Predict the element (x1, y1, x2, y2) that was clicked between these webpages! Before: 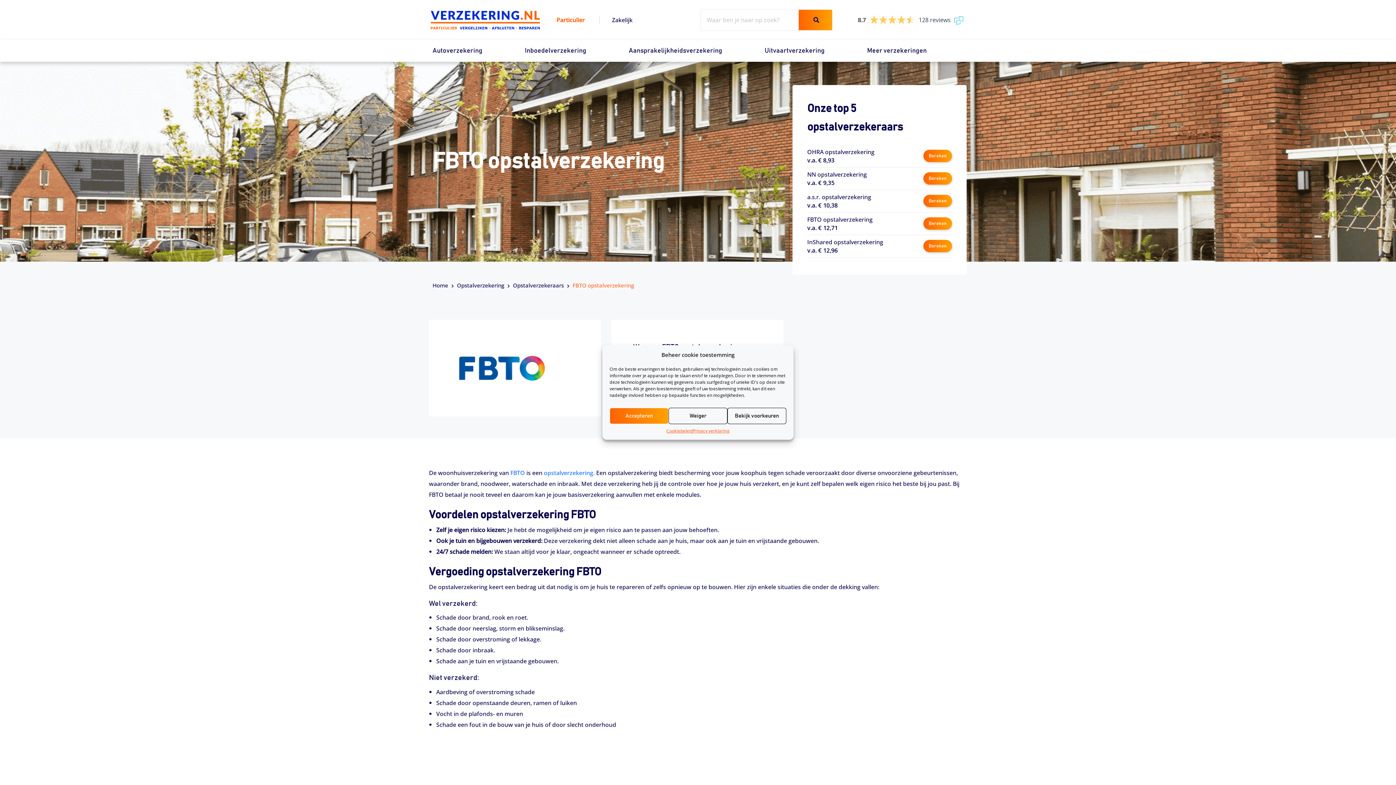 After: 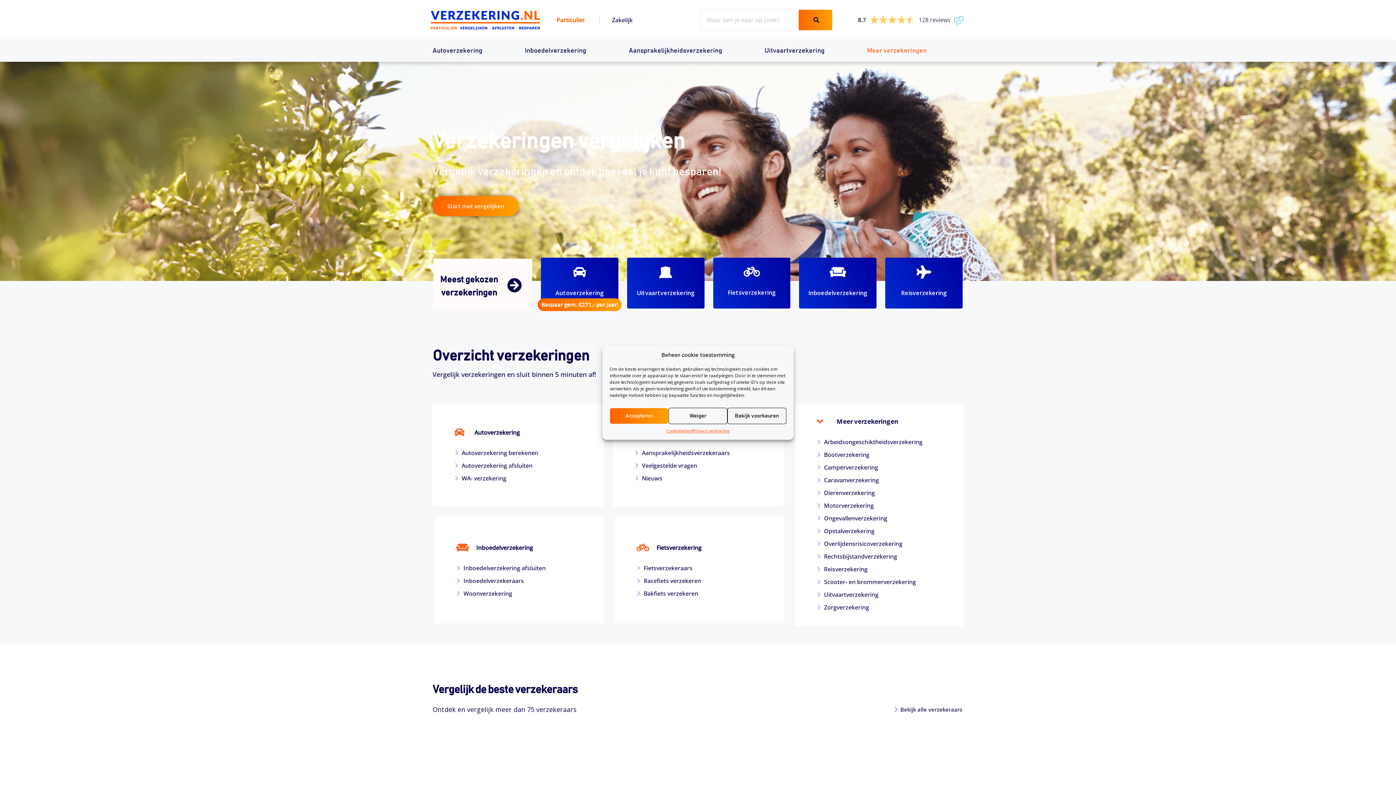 Action: label: Particulier bbox: (556, 16, 585, 24)